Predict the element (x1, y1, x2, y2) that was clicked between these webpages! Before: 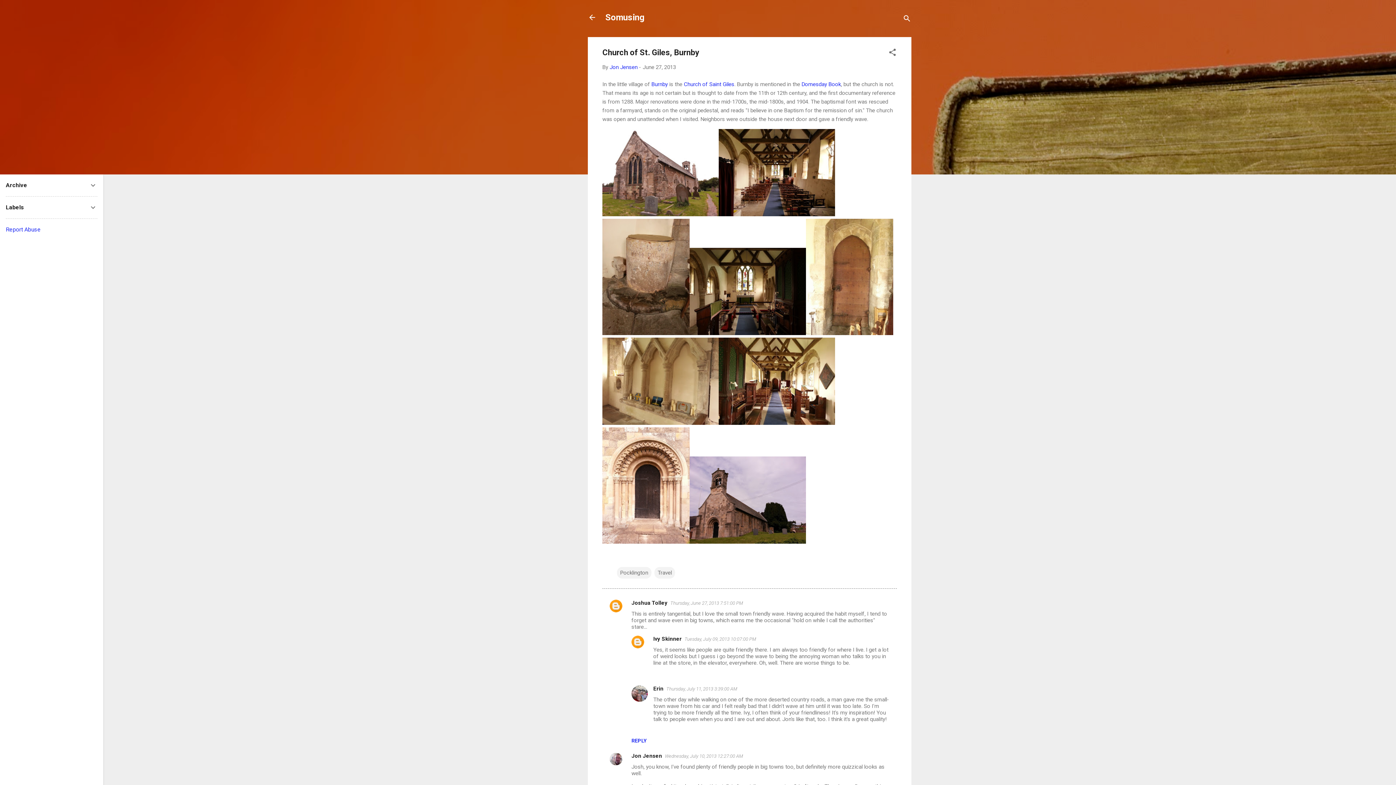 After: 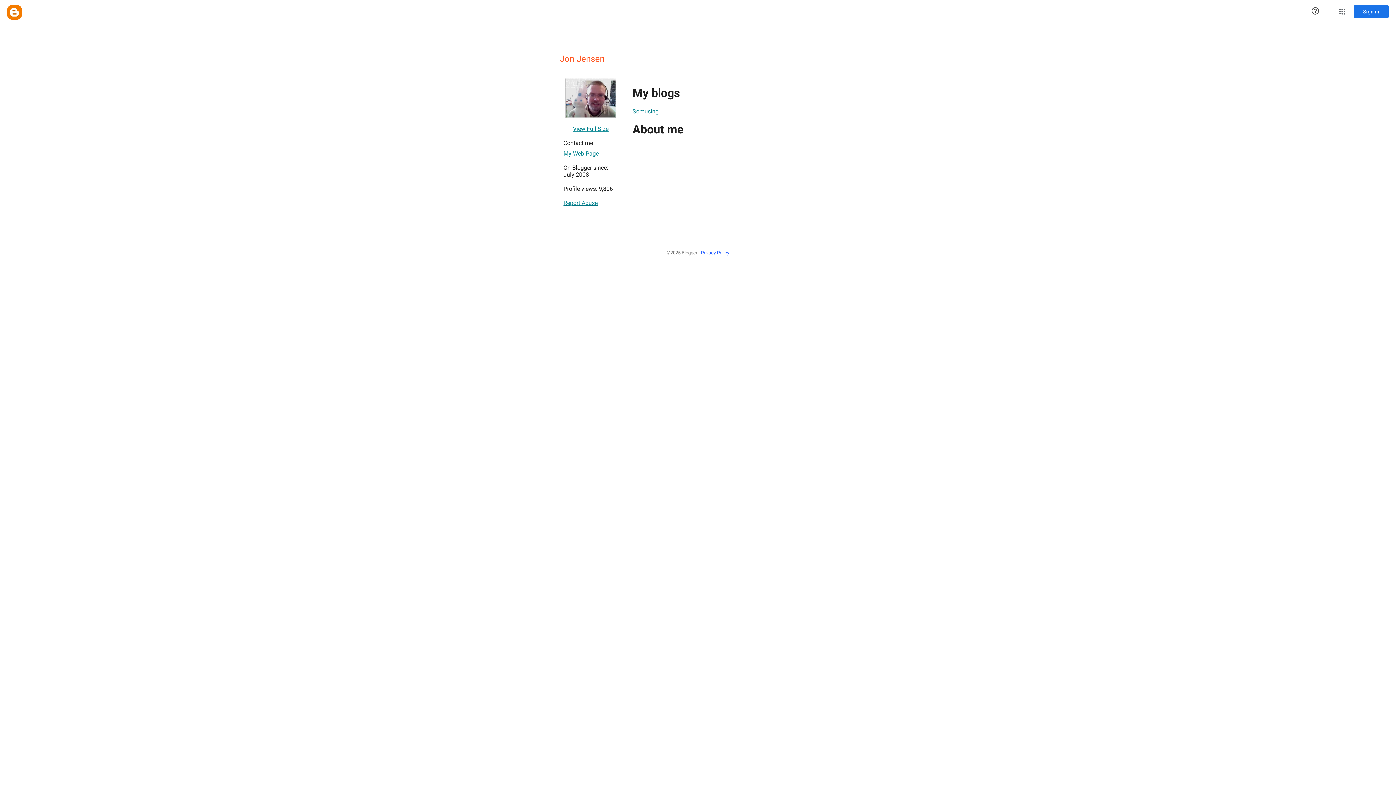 Action: bbox: (609, 64, 637, 70) label: Jon Jensen